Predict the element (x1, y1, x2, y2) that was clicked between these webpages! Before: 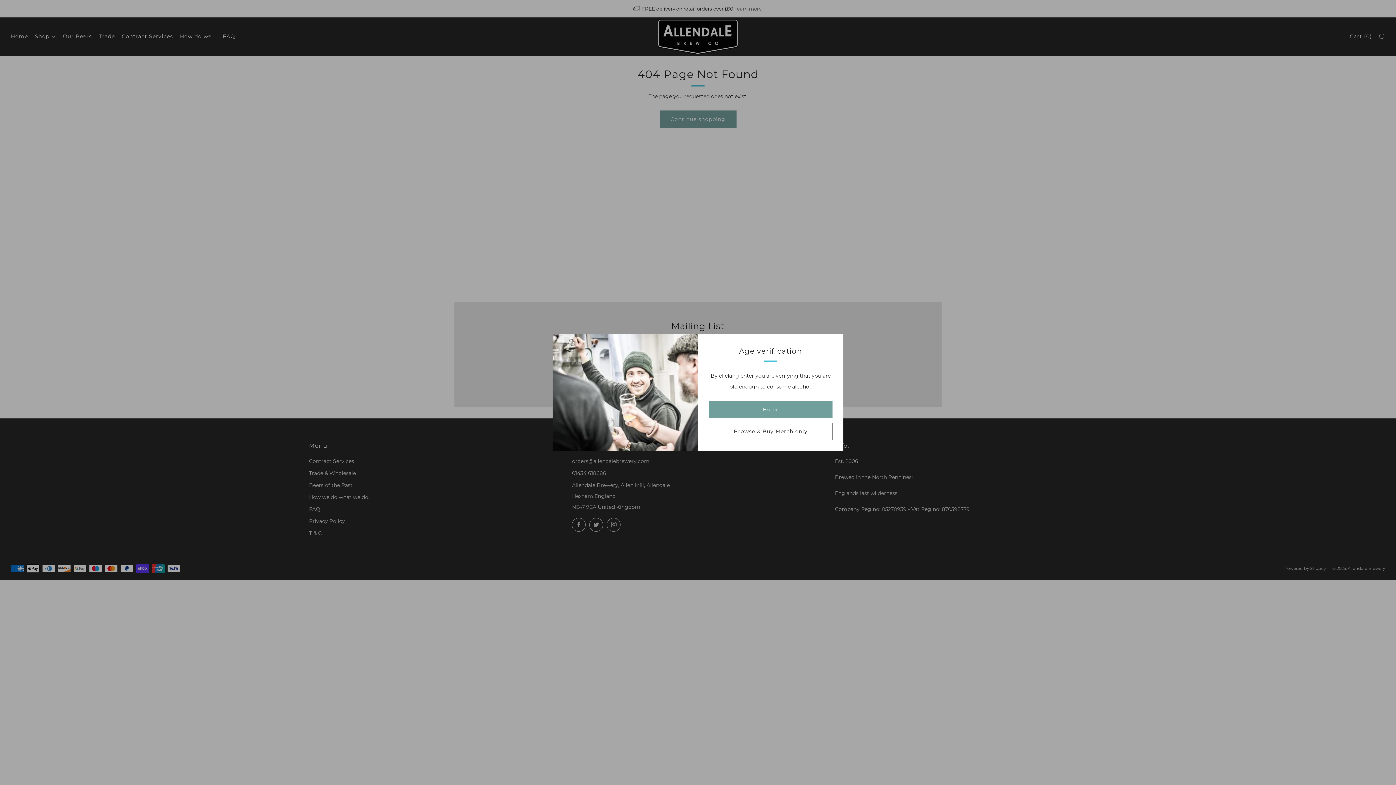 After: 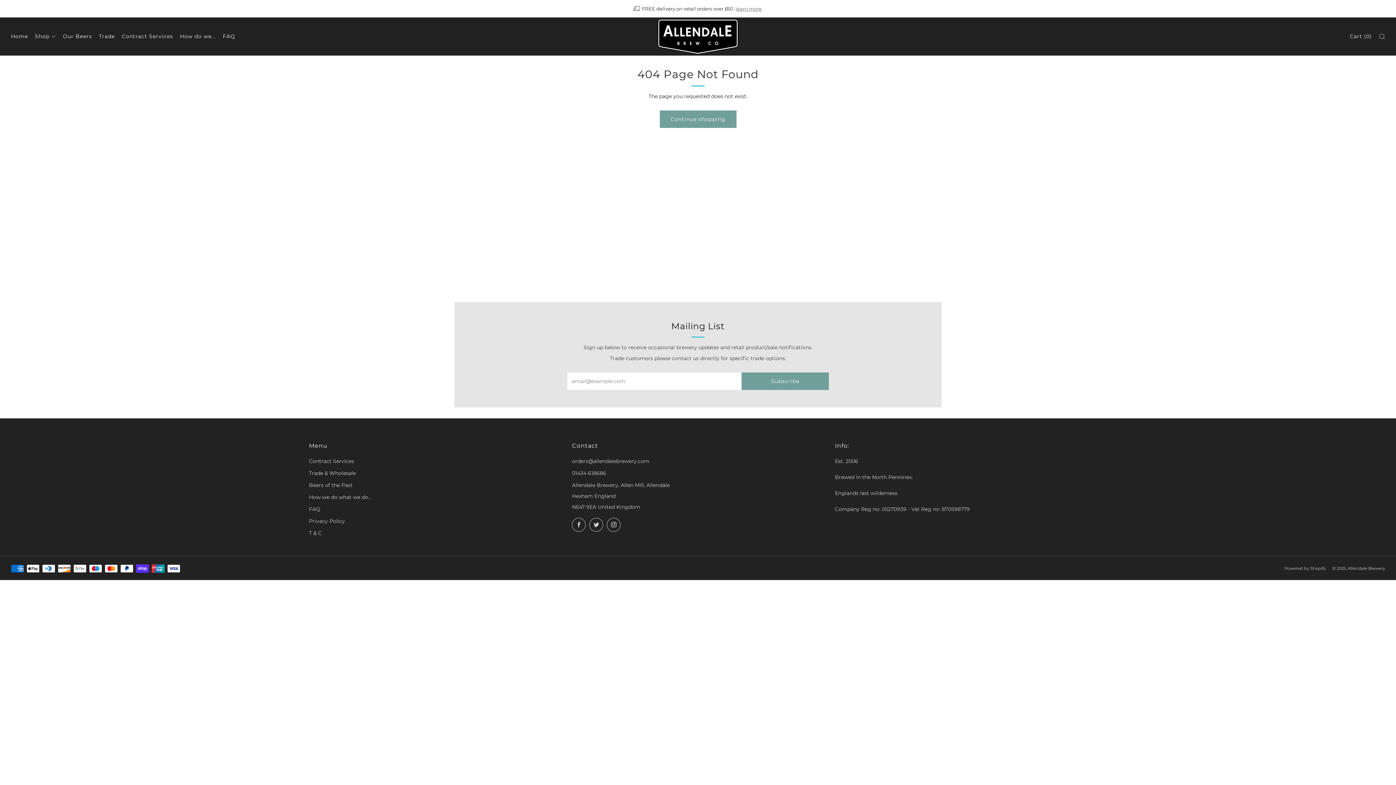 Action: label: Enter bbox: (709, 400, 832, 418)